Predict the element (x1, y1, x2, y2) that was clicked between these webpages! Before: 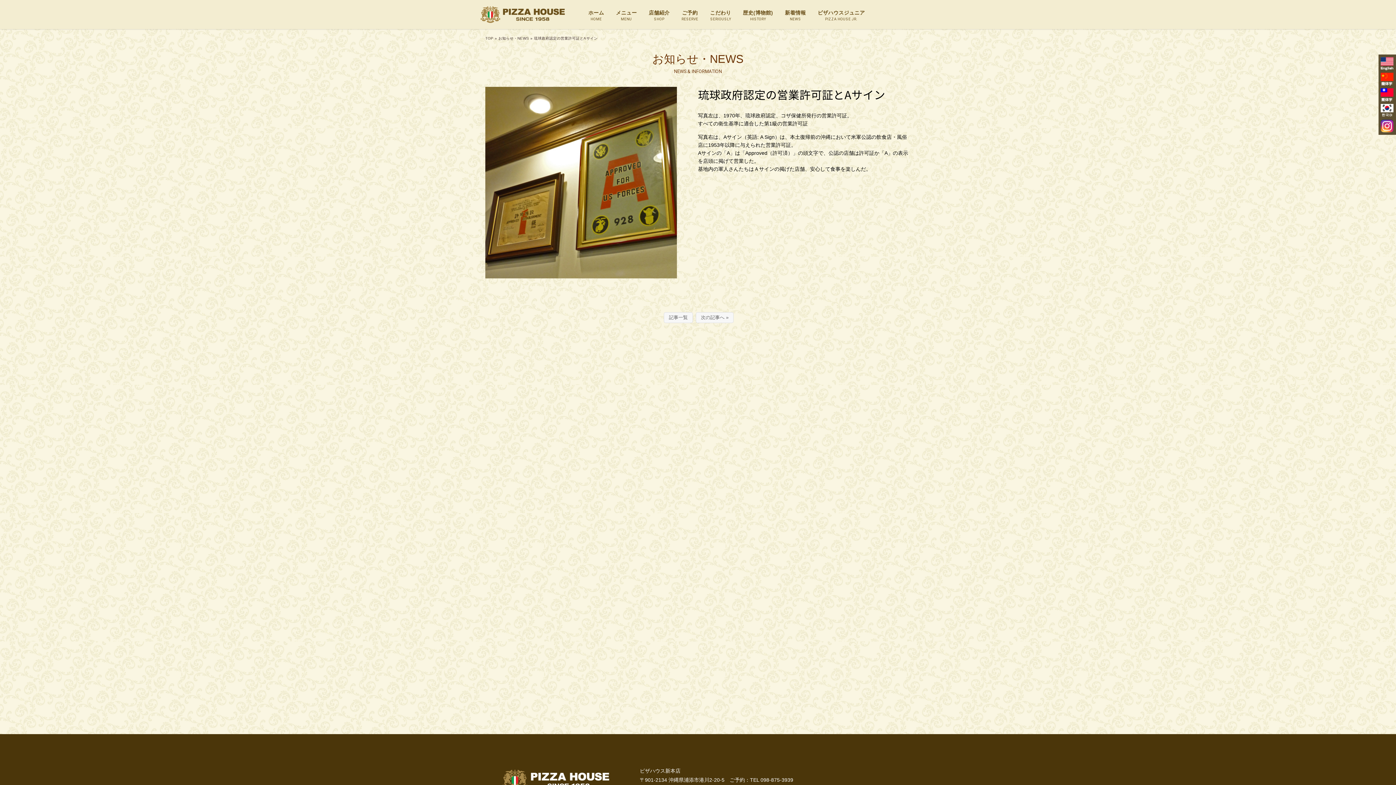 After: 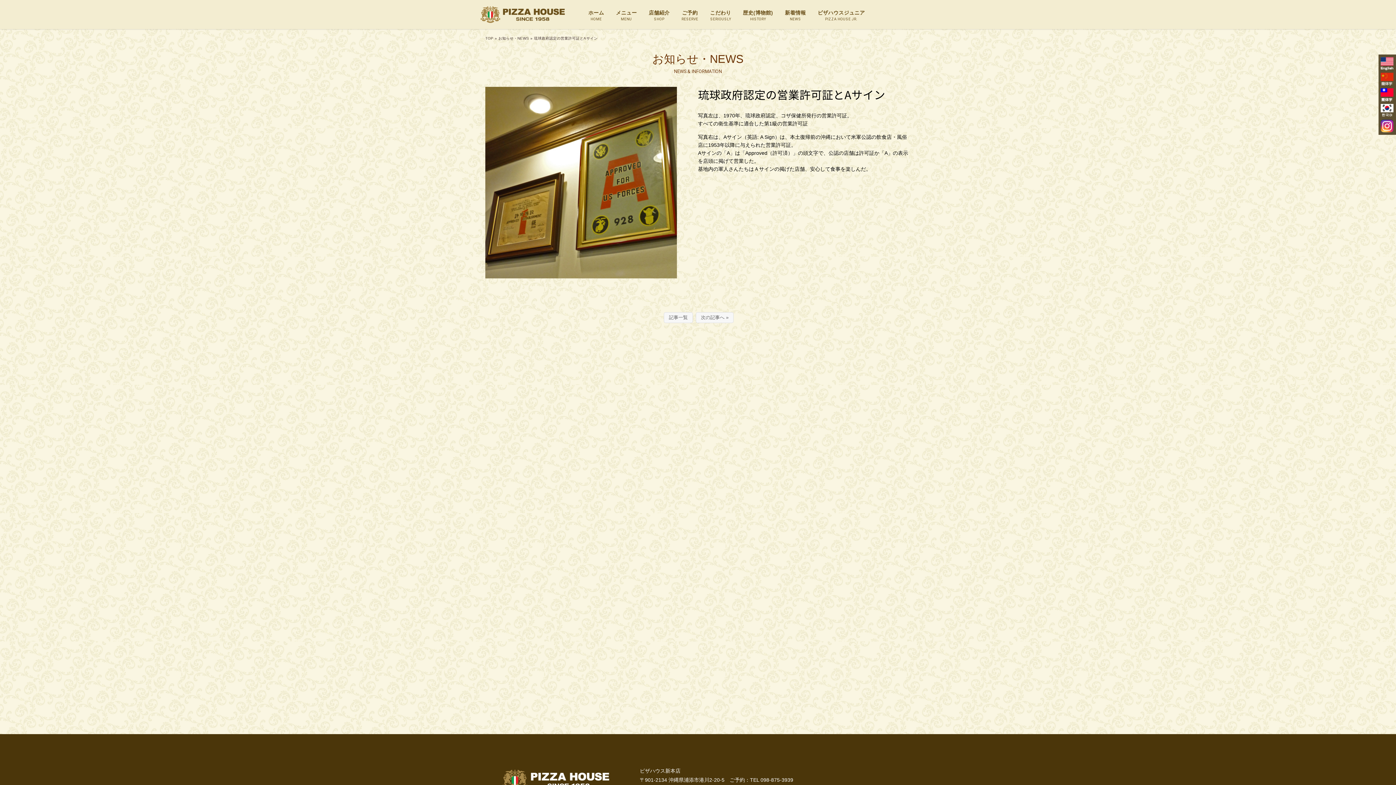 Action: bbox: (1381, 76, 1393, 82)